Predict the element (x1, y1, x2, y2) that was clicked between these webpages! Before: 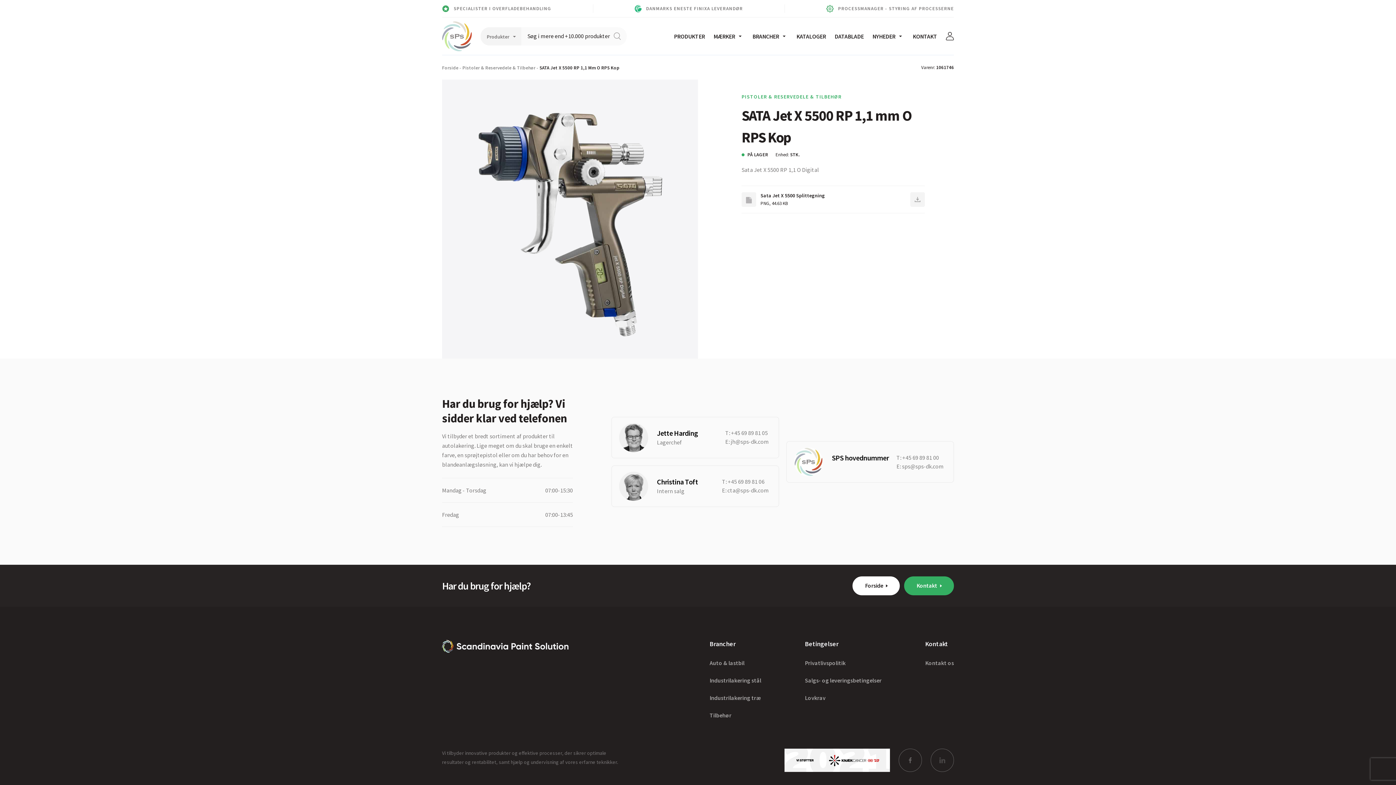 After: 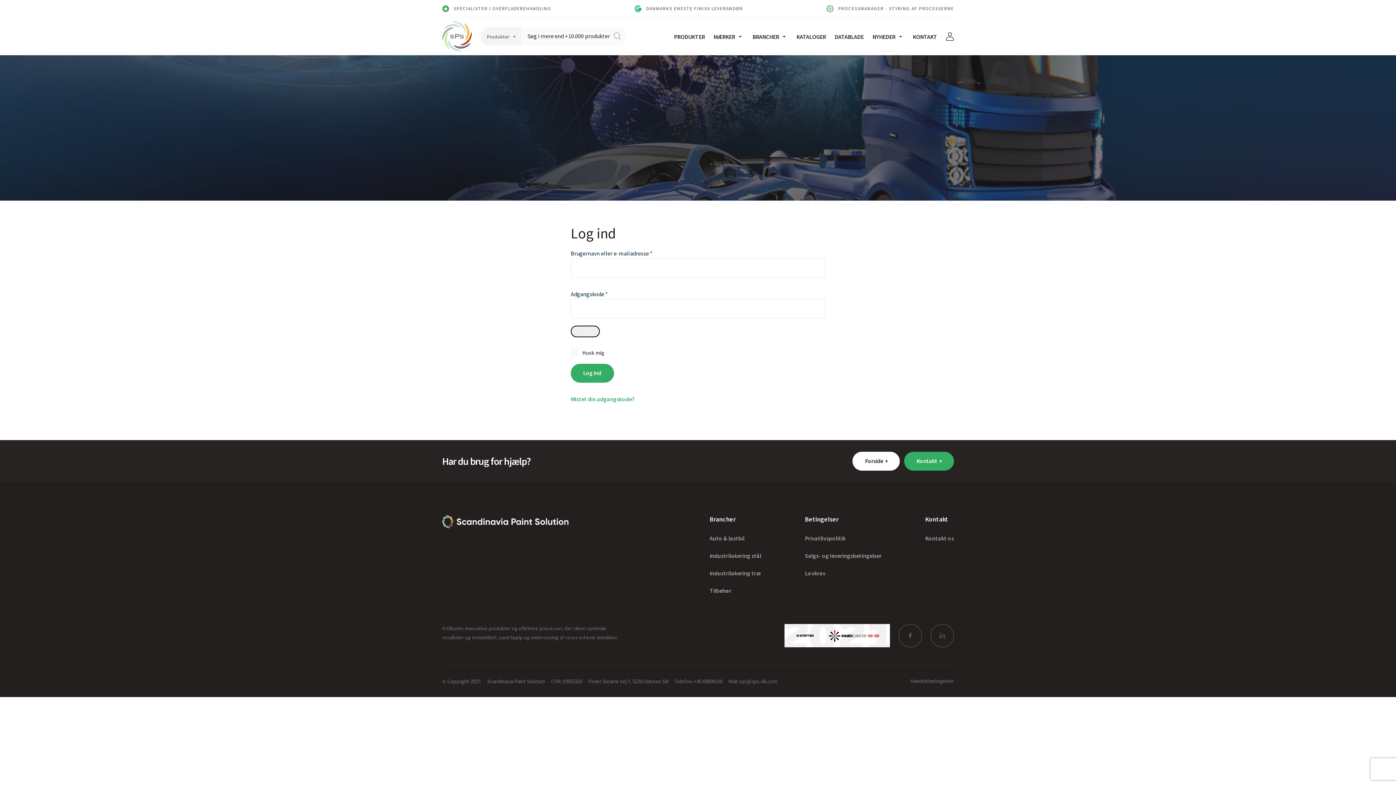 Action: bbox: (946, 32, 954, 40)